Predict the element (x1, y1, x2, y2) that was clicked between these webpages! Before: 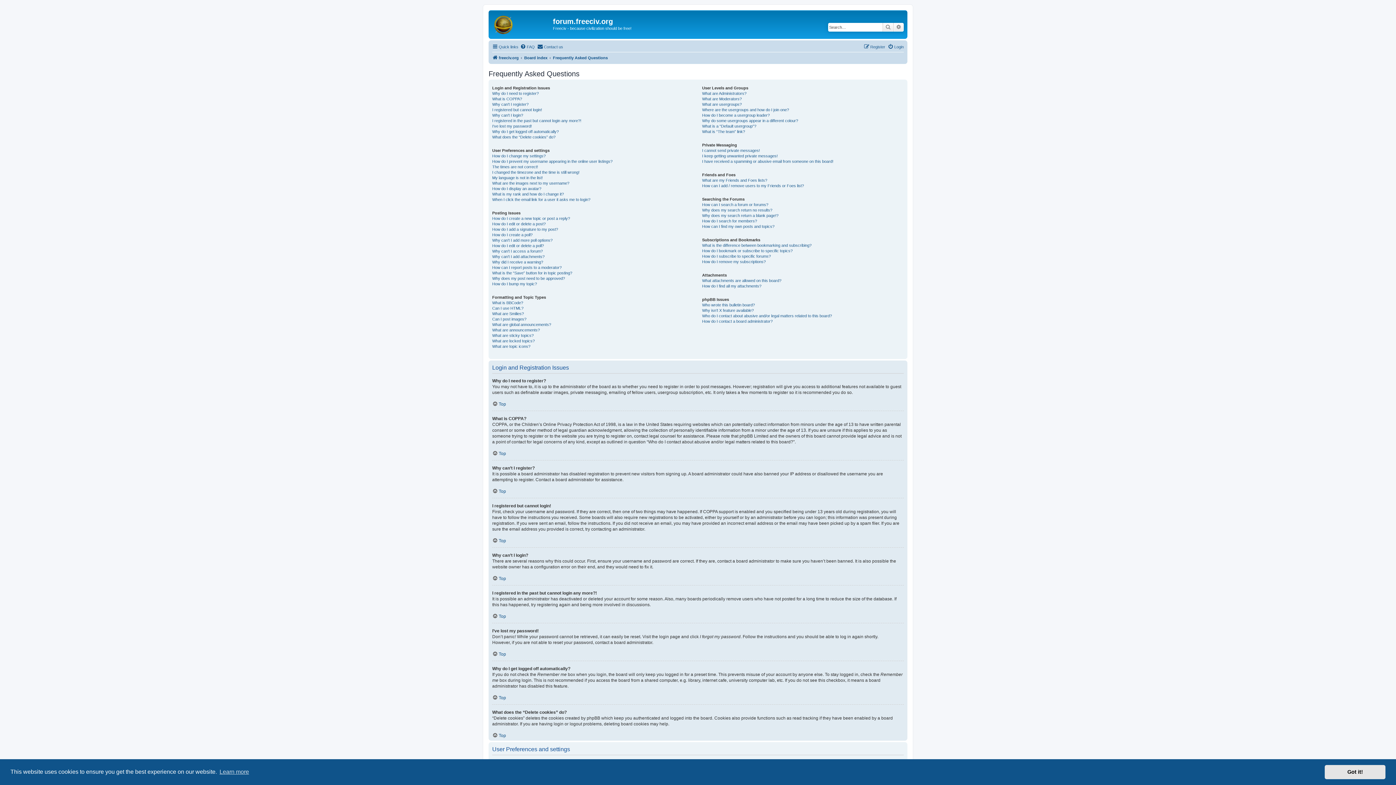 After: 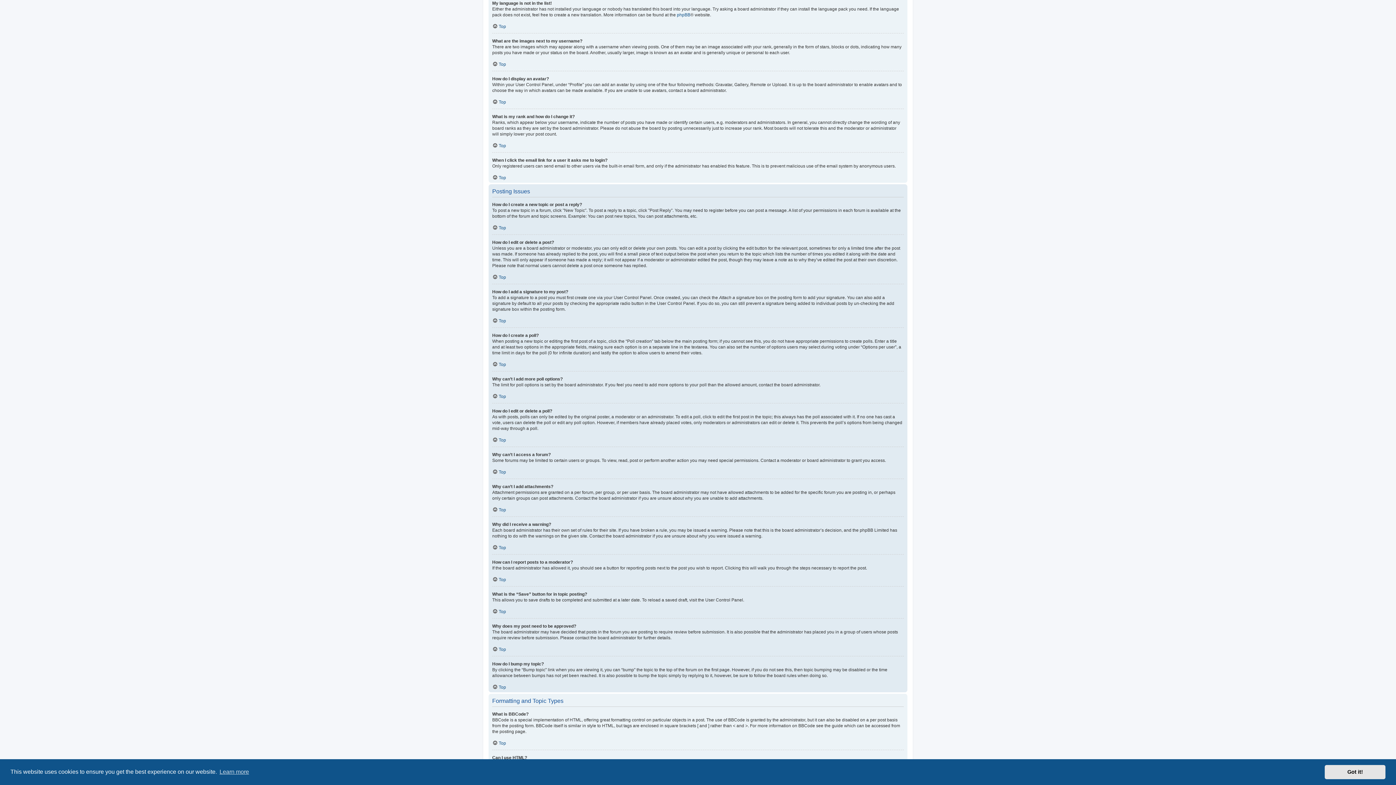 Action: bbox: (492, 175, 542, 180) label: My language is not in the list!